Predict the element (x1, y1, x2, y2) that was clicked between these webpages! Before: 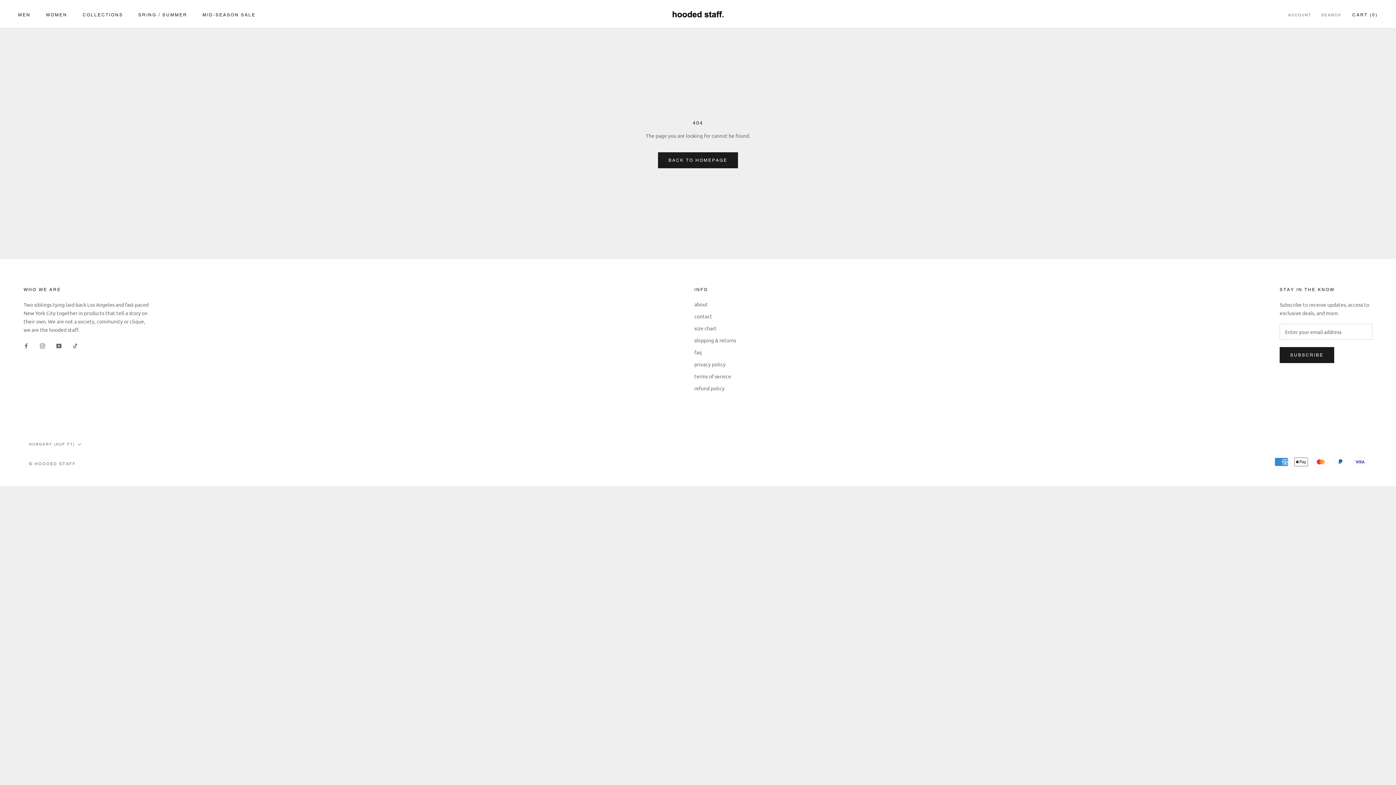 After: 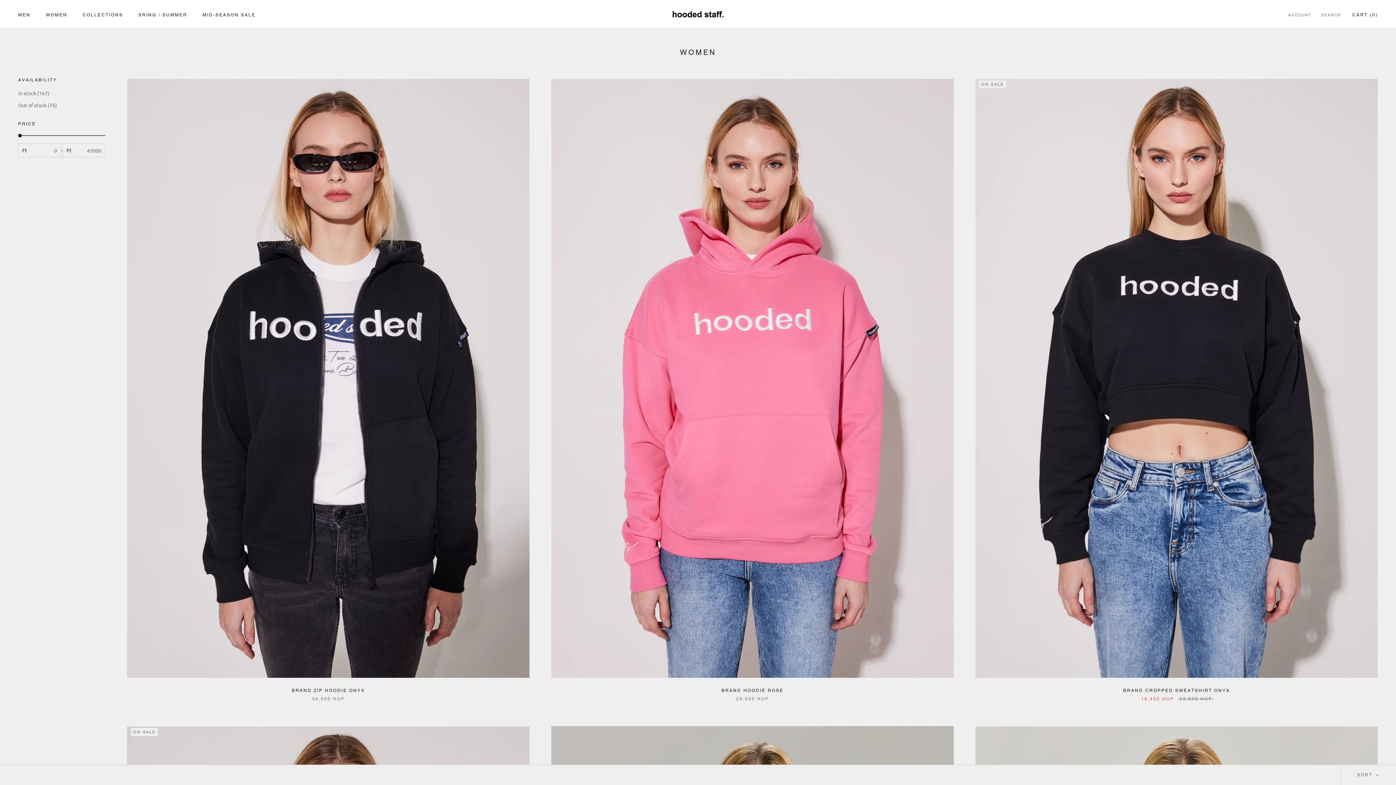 Action: bbox: (45, 12, 67, 17) label: WOMEN